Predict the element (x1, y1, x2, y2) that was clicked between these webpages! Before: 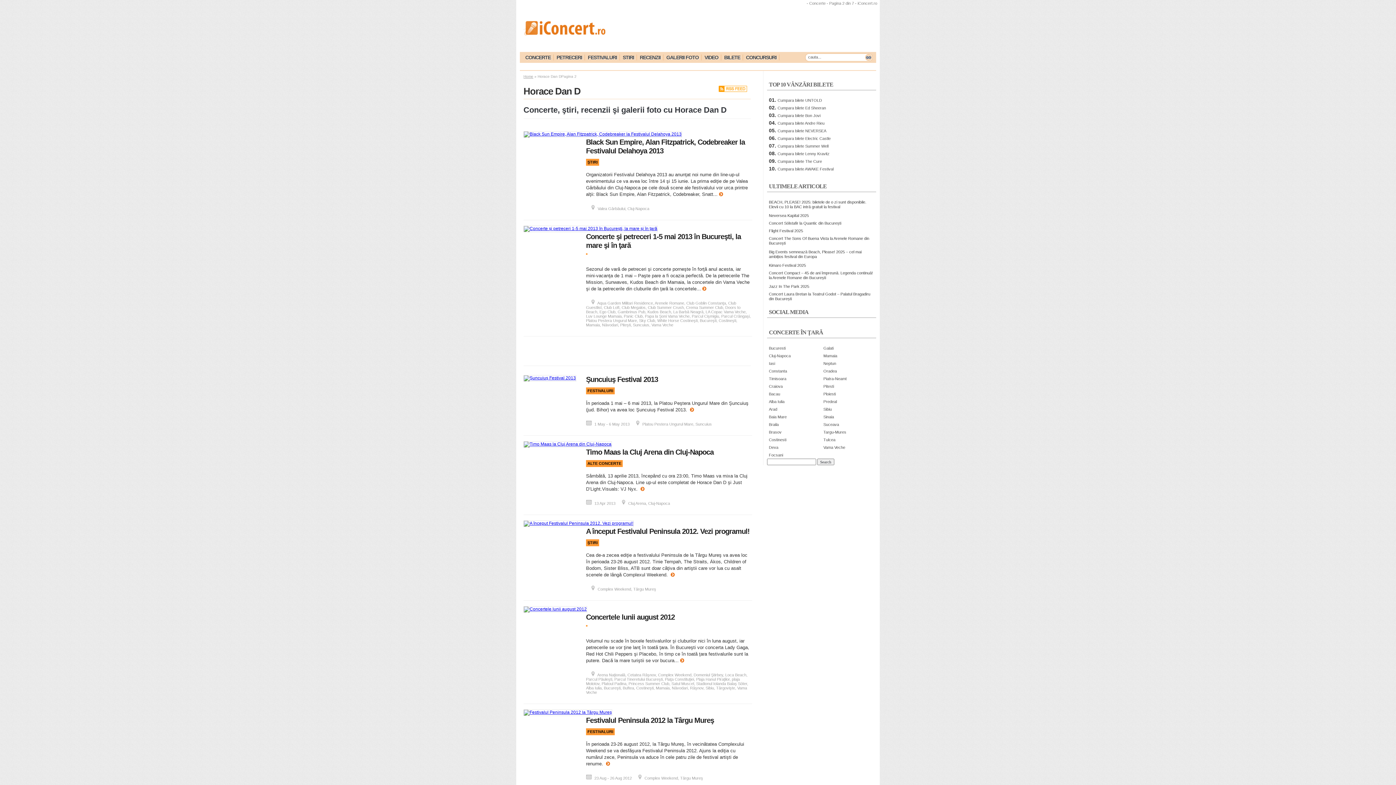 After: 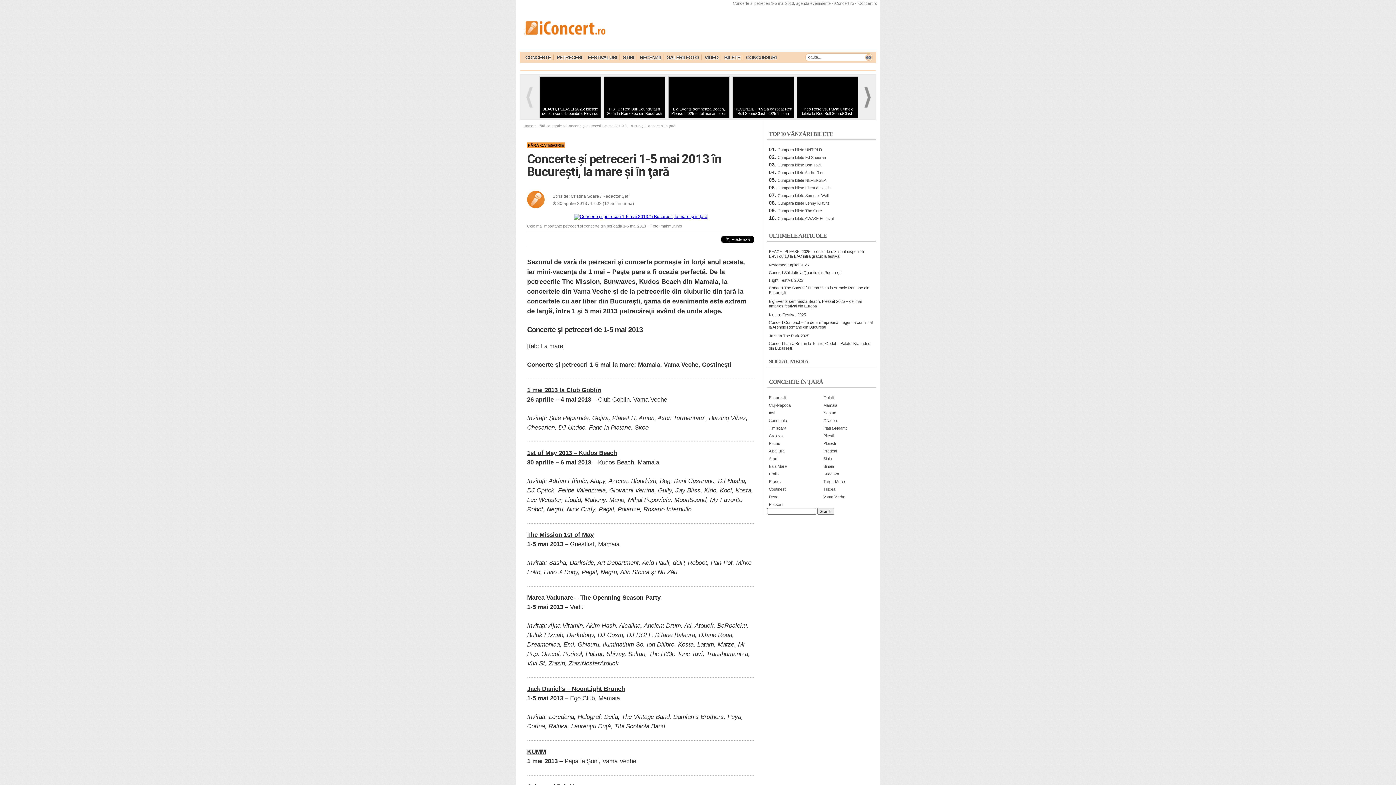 Action: bbox: (523, 387, 578, 392)